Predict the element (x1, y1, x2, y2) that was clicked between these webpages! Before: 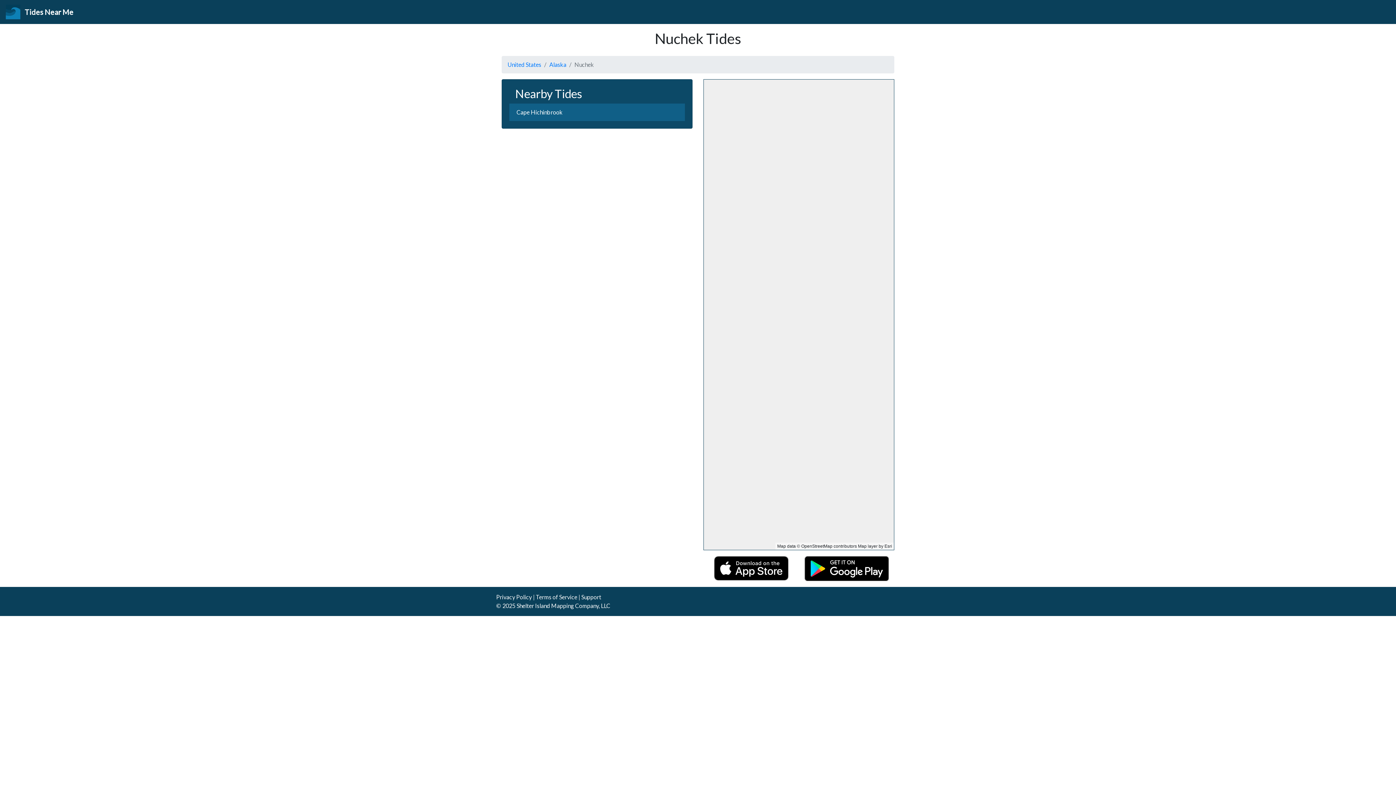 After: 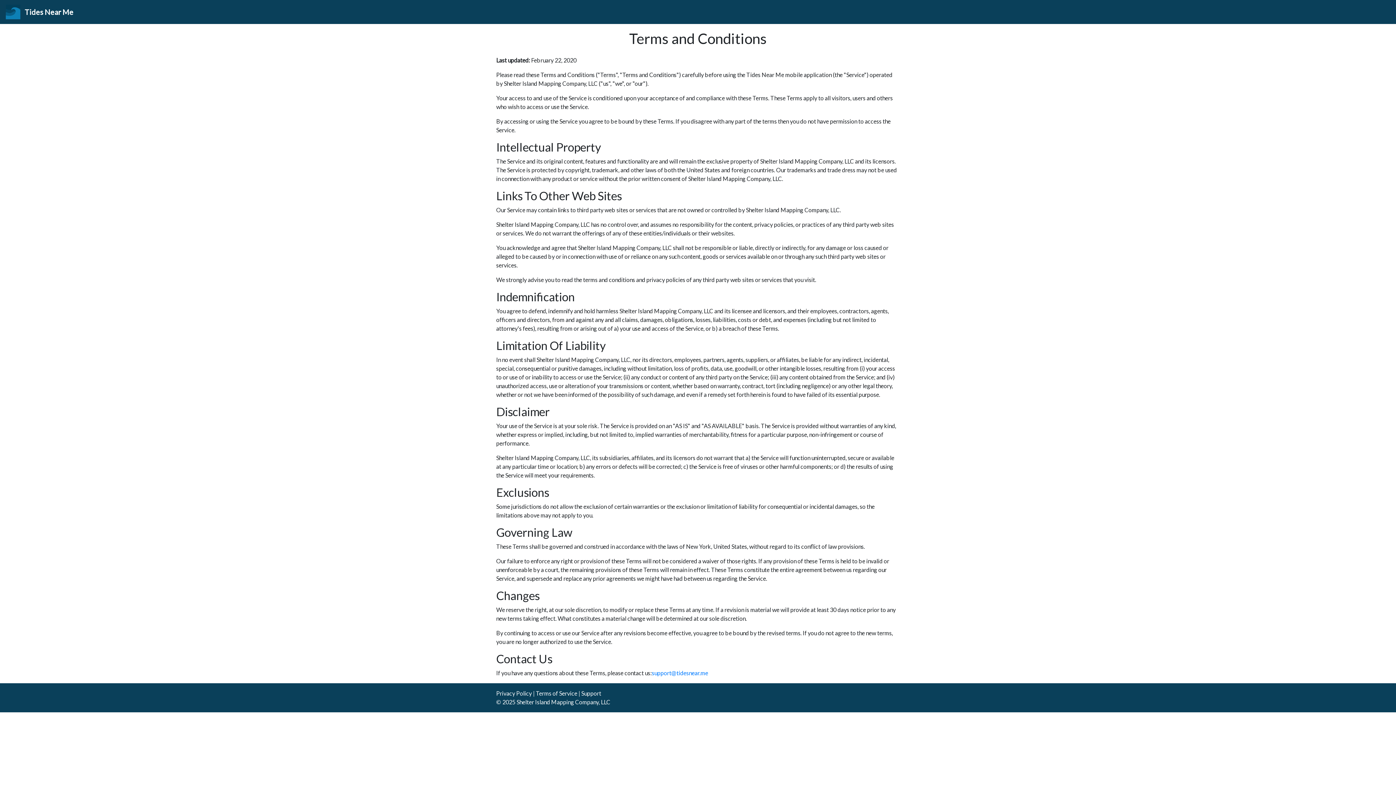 Action: bbox: (536, 593, 577, 600) label: Terms of Service